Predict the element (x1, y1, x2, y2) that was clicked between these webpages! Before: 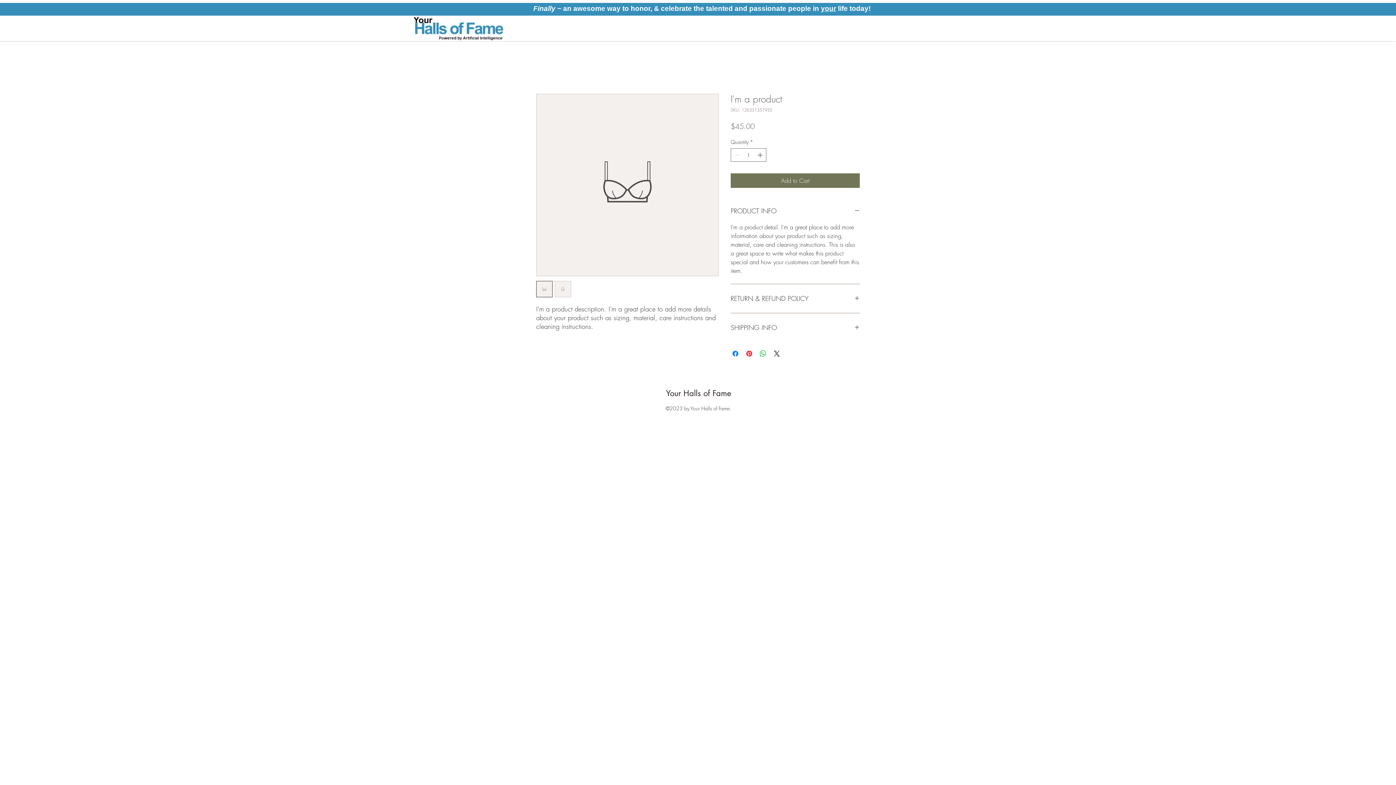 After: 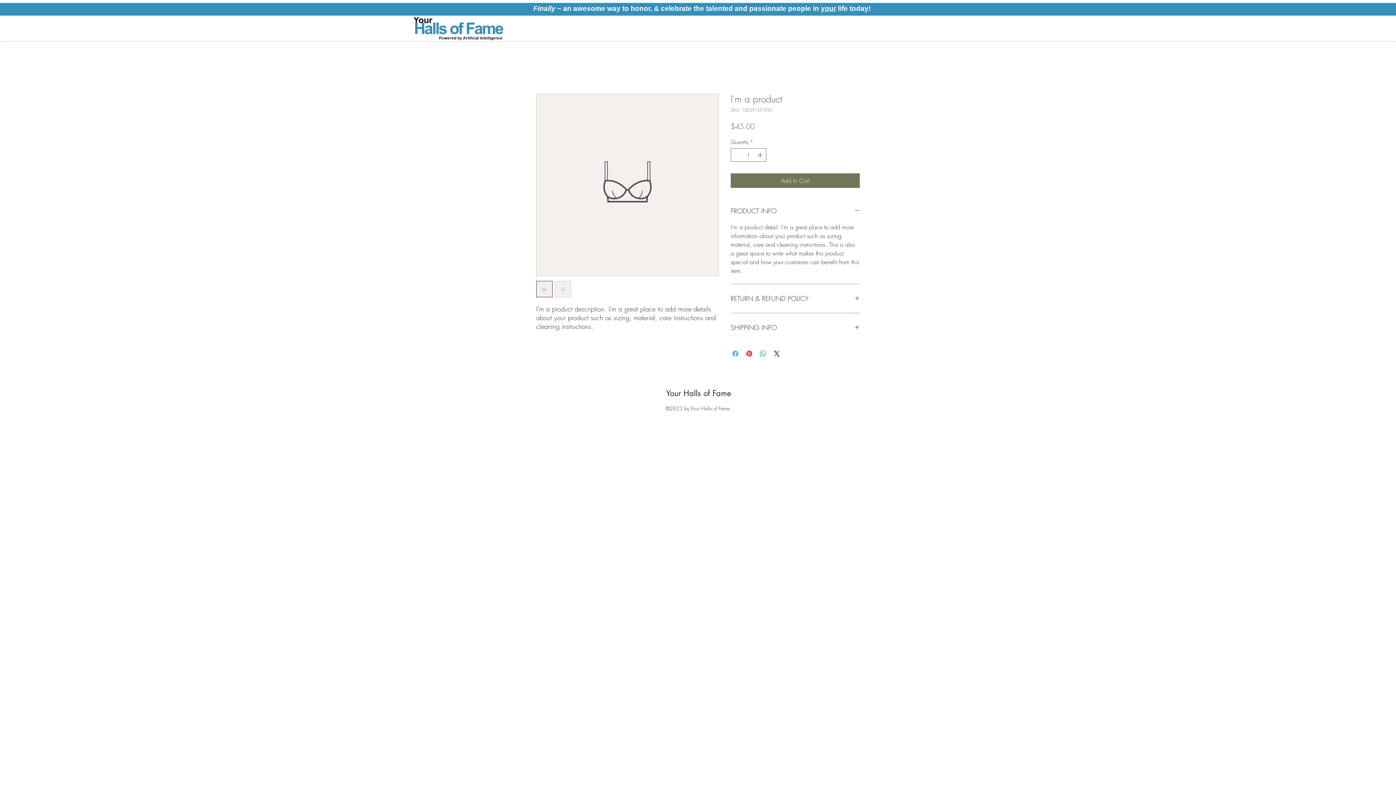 Action: bbox: (731, 349, 740, 358) label: Share on Facebook